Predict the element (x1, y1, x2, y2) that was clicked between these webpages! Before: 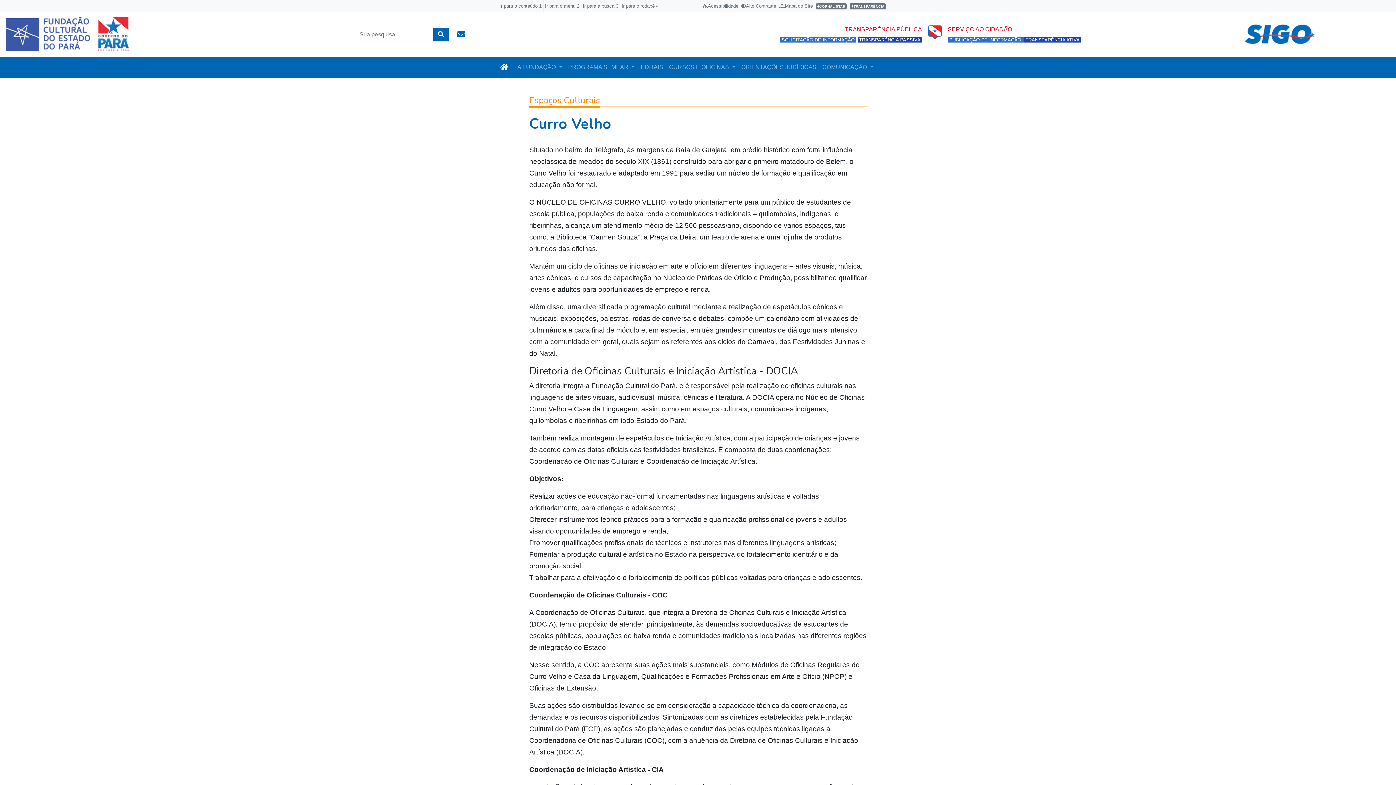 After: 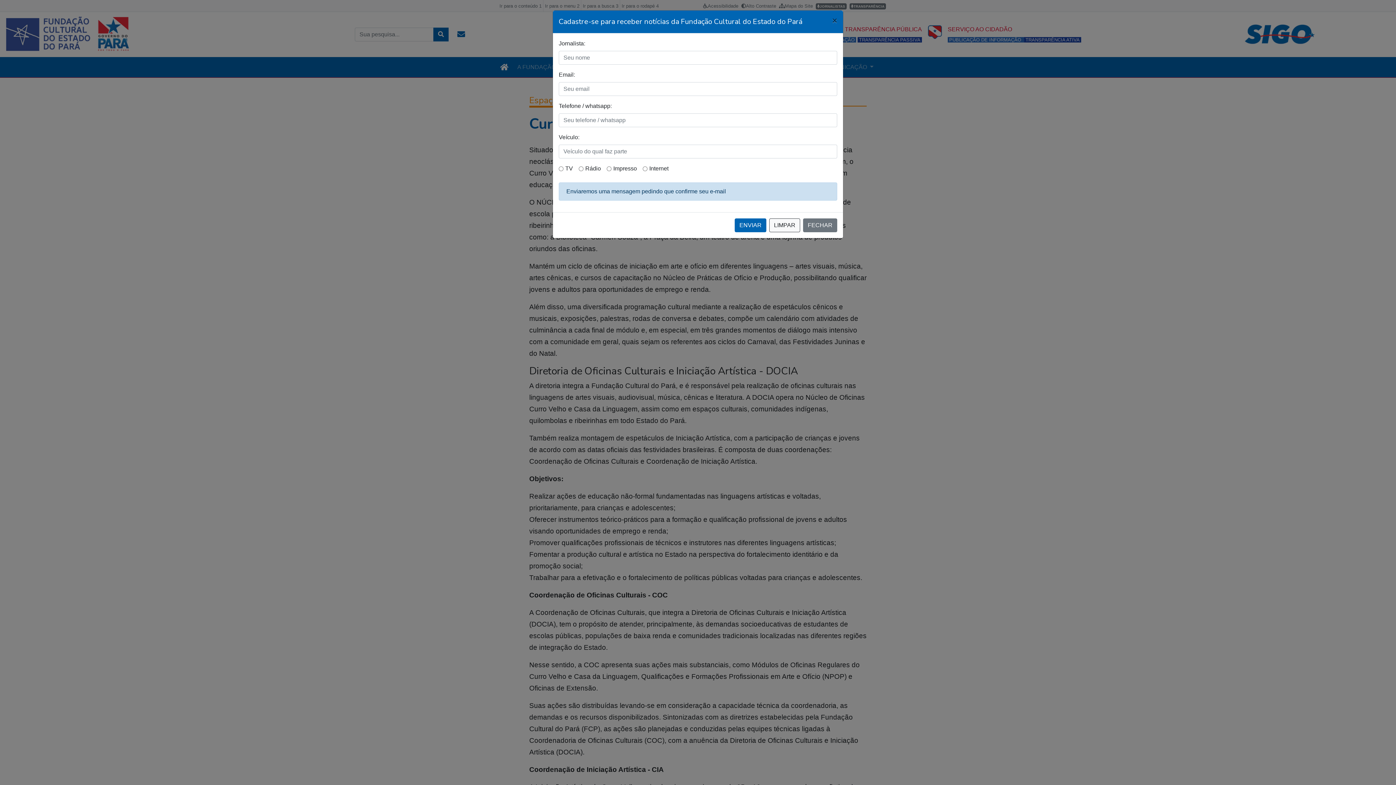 Action: bbox: (814, 0, 848, 11) label: JORNALISTAS